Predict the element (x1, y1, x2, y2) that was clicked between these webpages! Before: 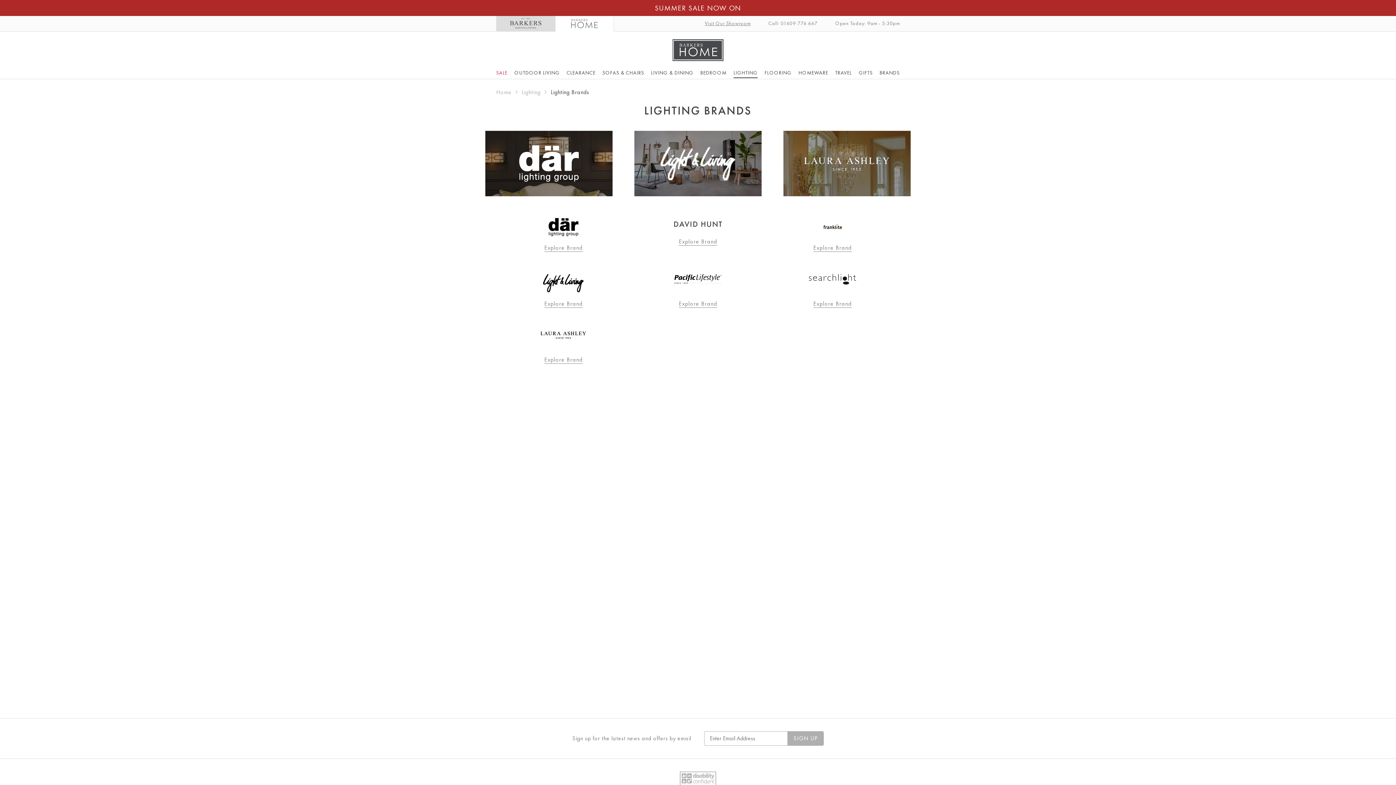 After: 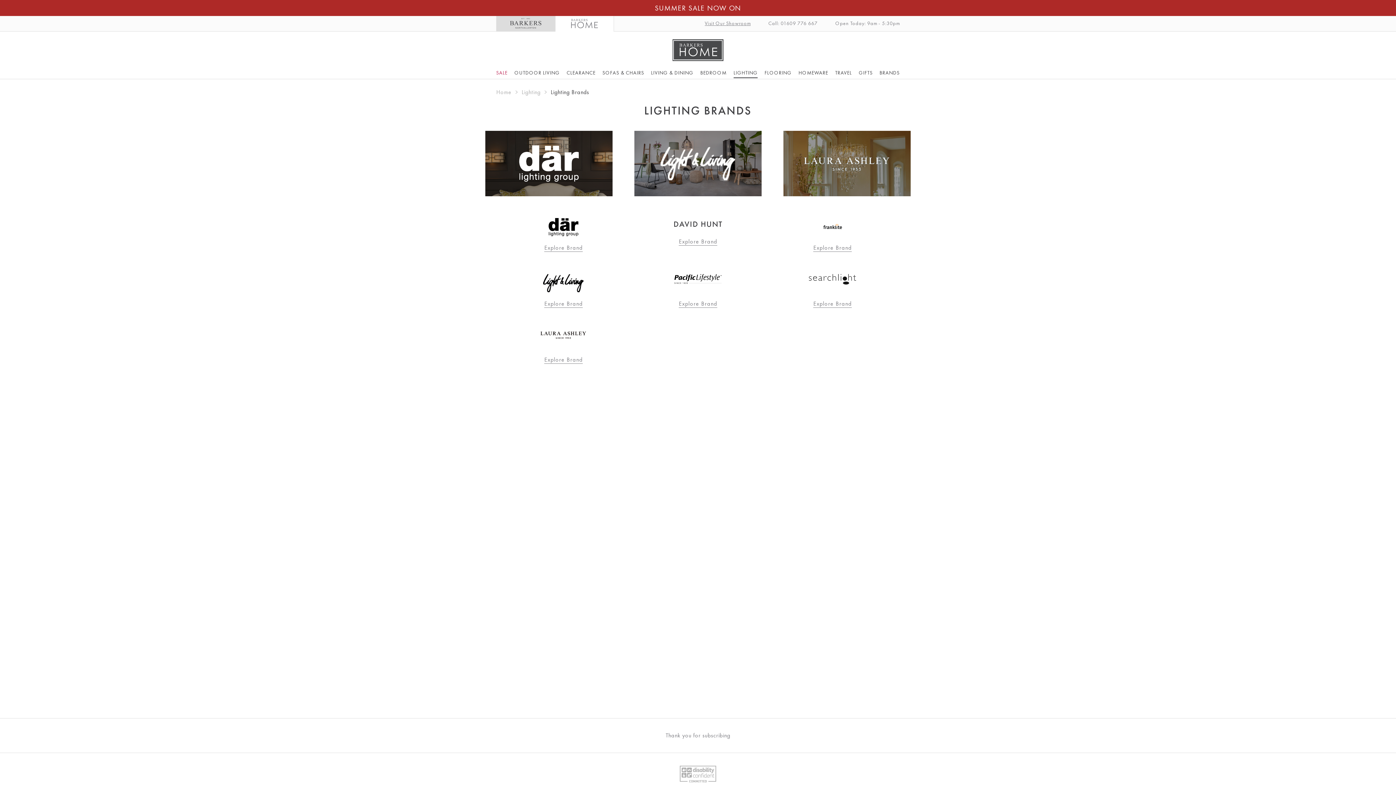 Action: label: SIGN UP bbox: (787, 731, 823, 746)